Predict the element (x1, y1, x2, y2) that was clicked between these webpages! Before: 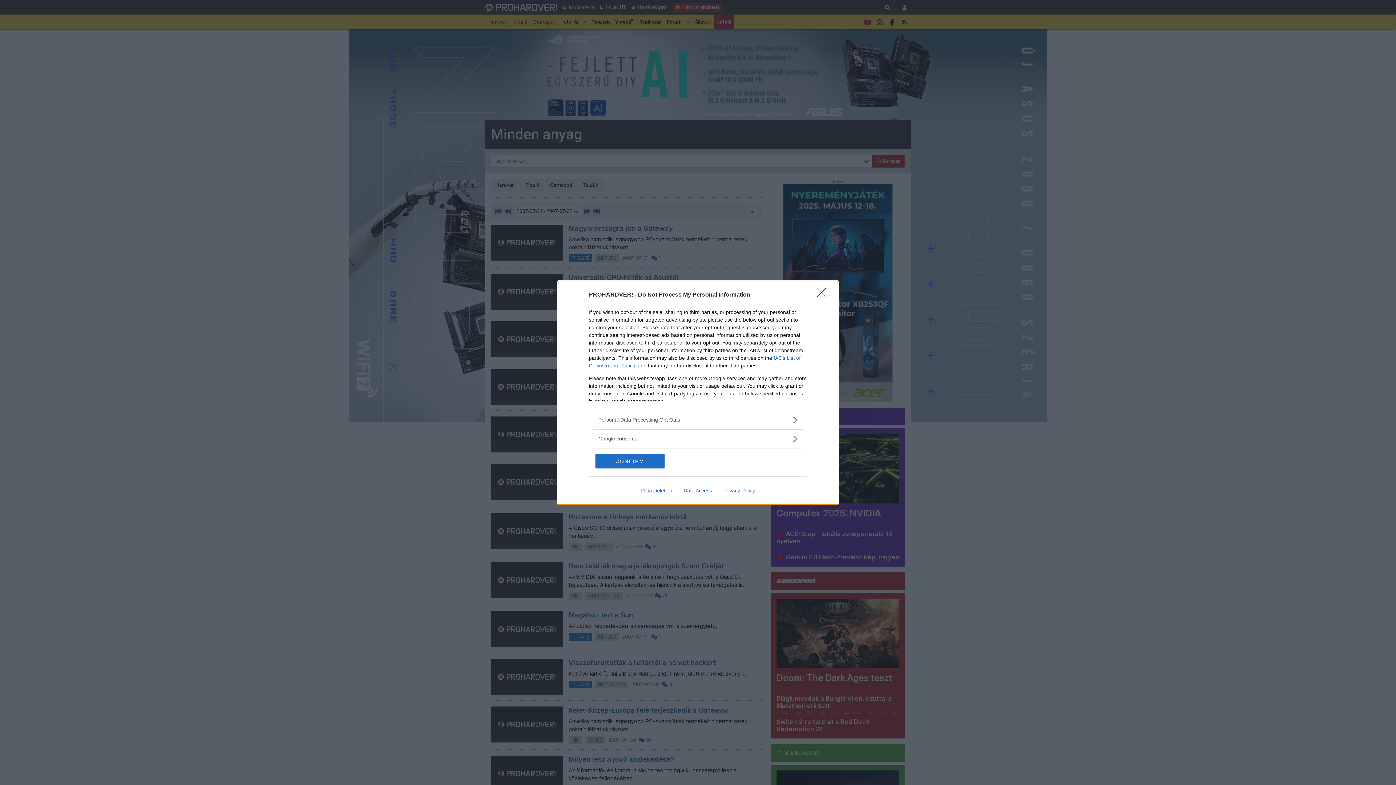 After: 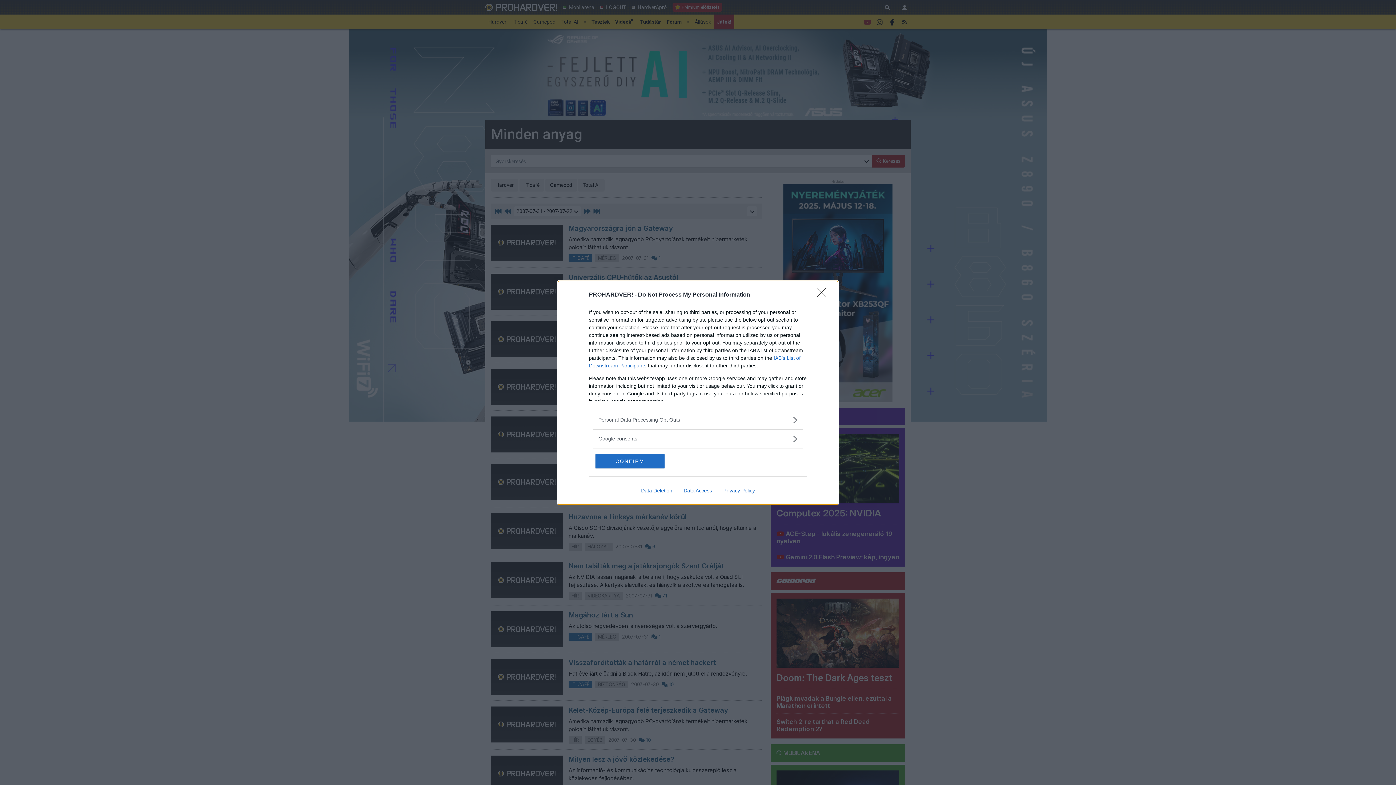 Action: label: Privacy Policy bbox: (717, 487, 760, 493)